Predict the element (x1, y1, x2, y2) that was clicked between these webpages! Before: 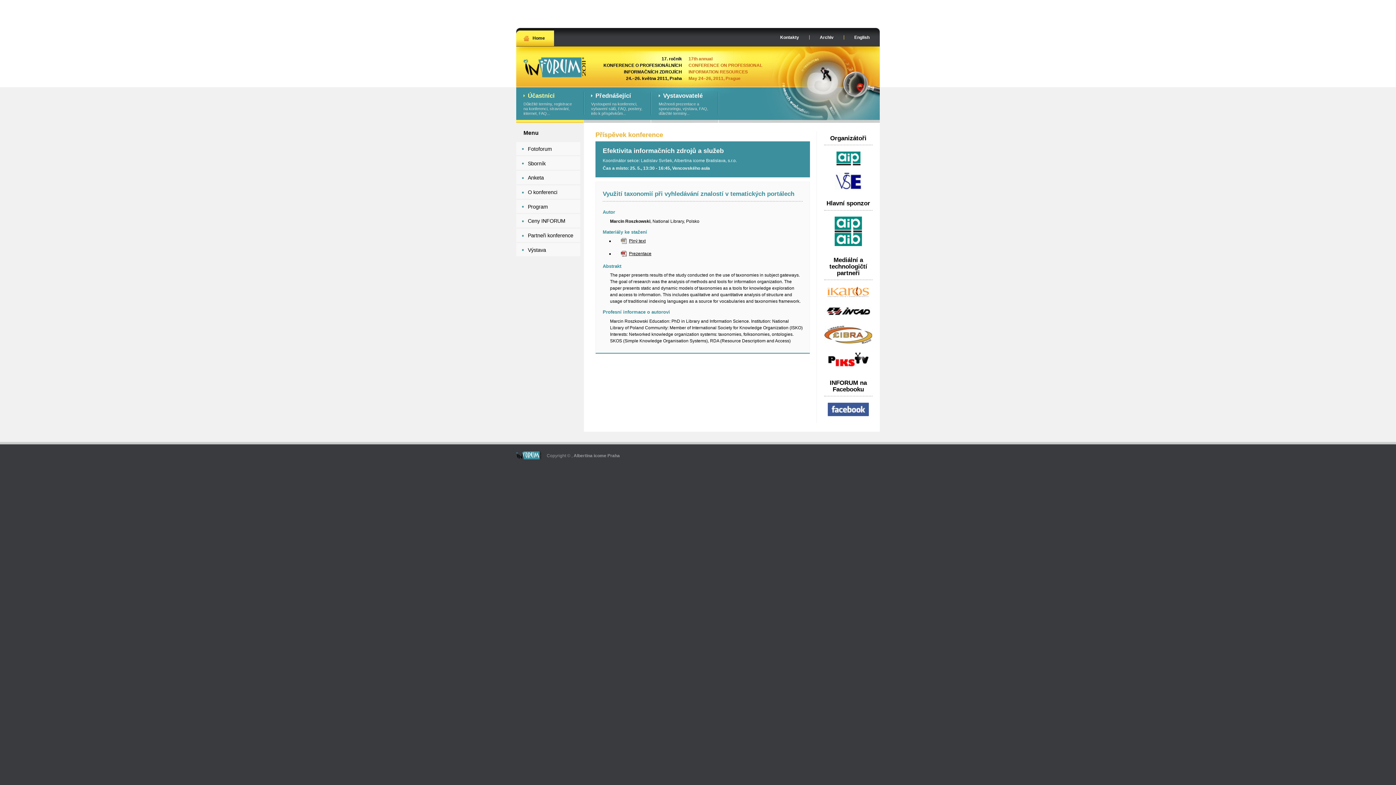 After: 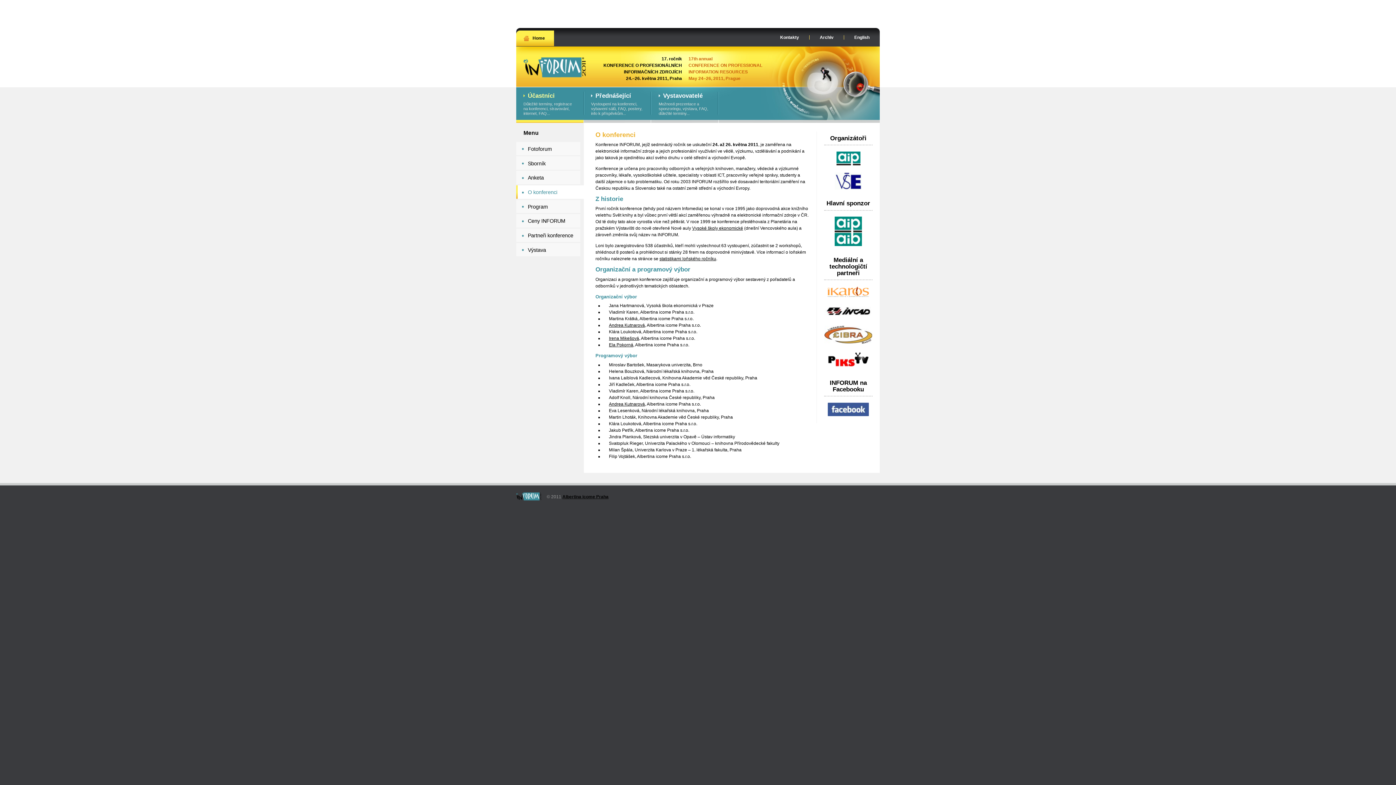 Action: label: O konferenci bbox: (516, 185, 580, 198)